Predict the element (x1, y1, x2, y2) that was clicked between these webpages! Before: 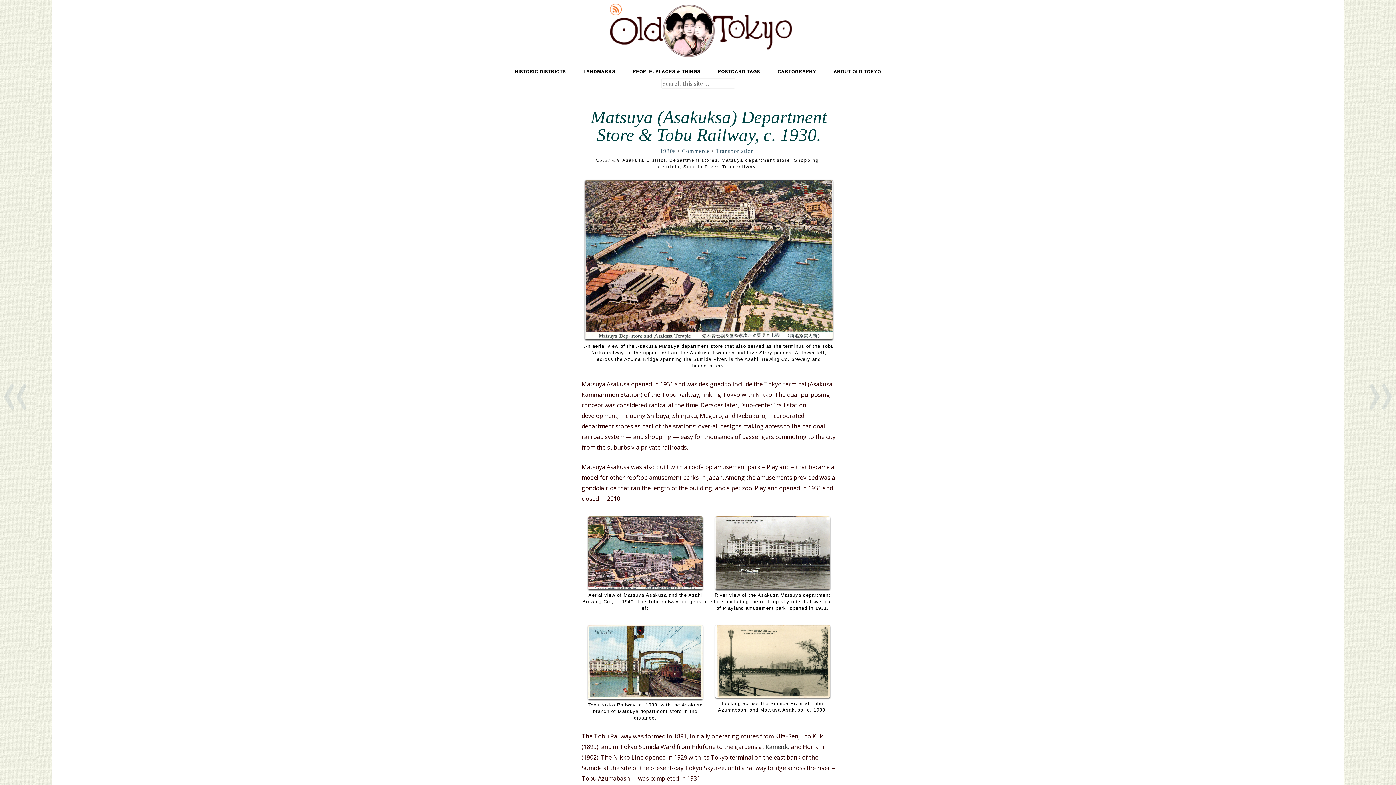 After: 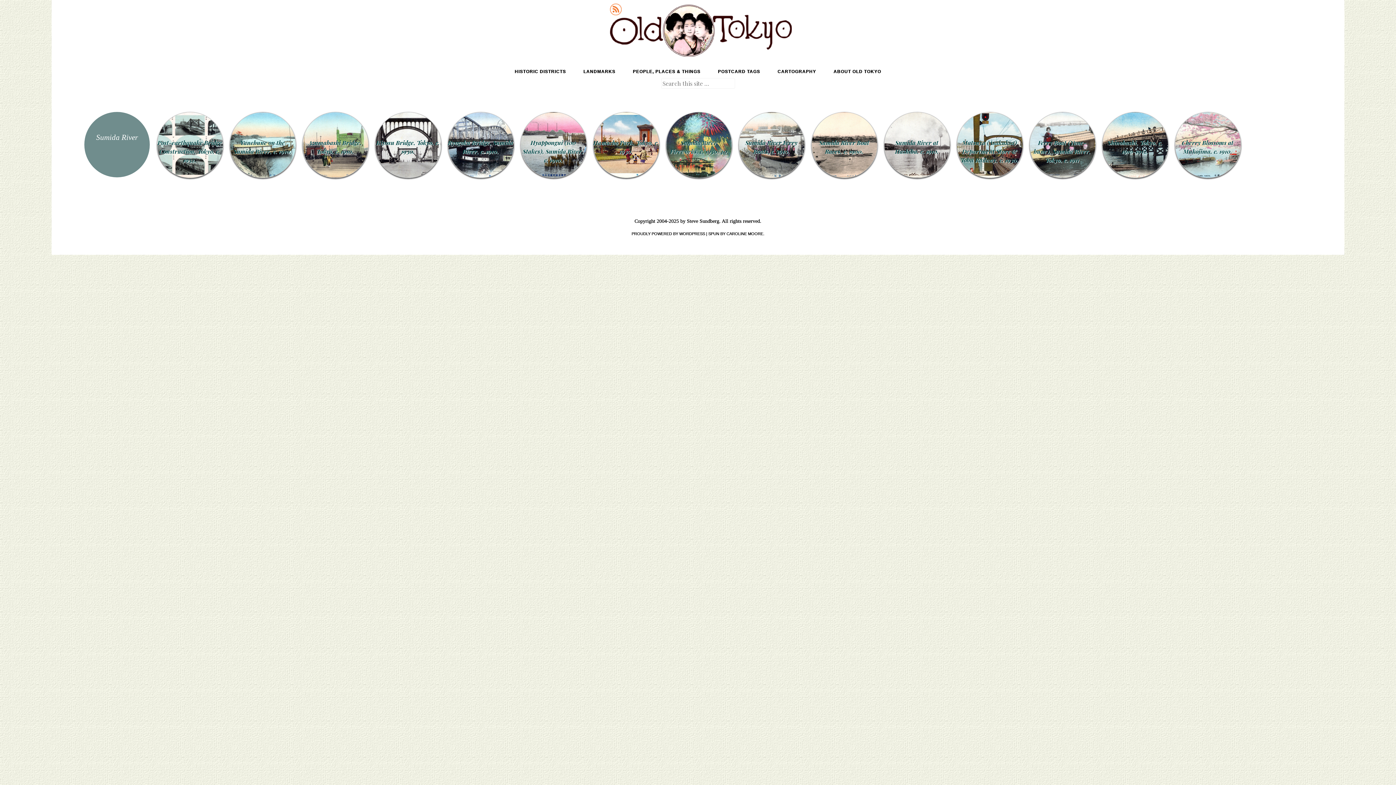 Action: label: Sumida River bbox: (683, 164, 718, 169)